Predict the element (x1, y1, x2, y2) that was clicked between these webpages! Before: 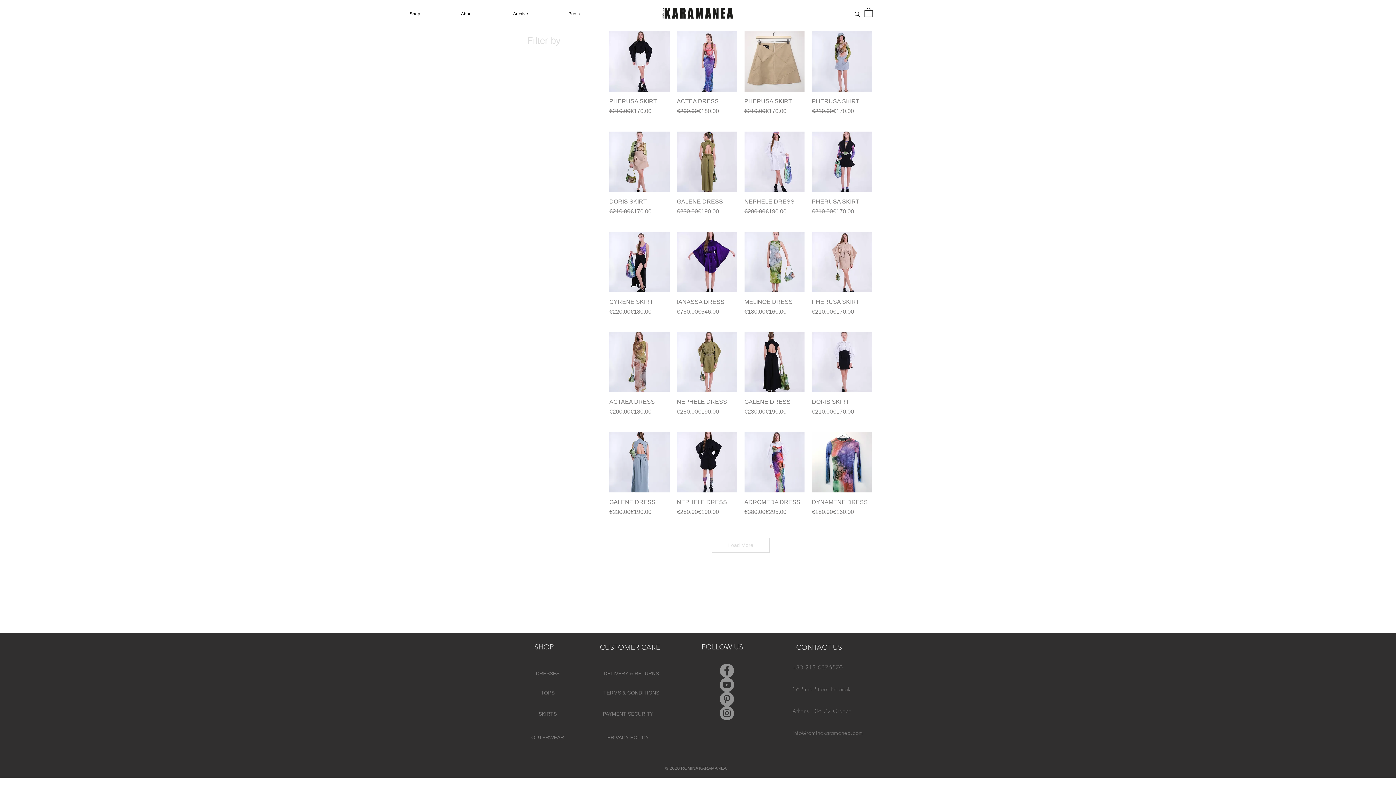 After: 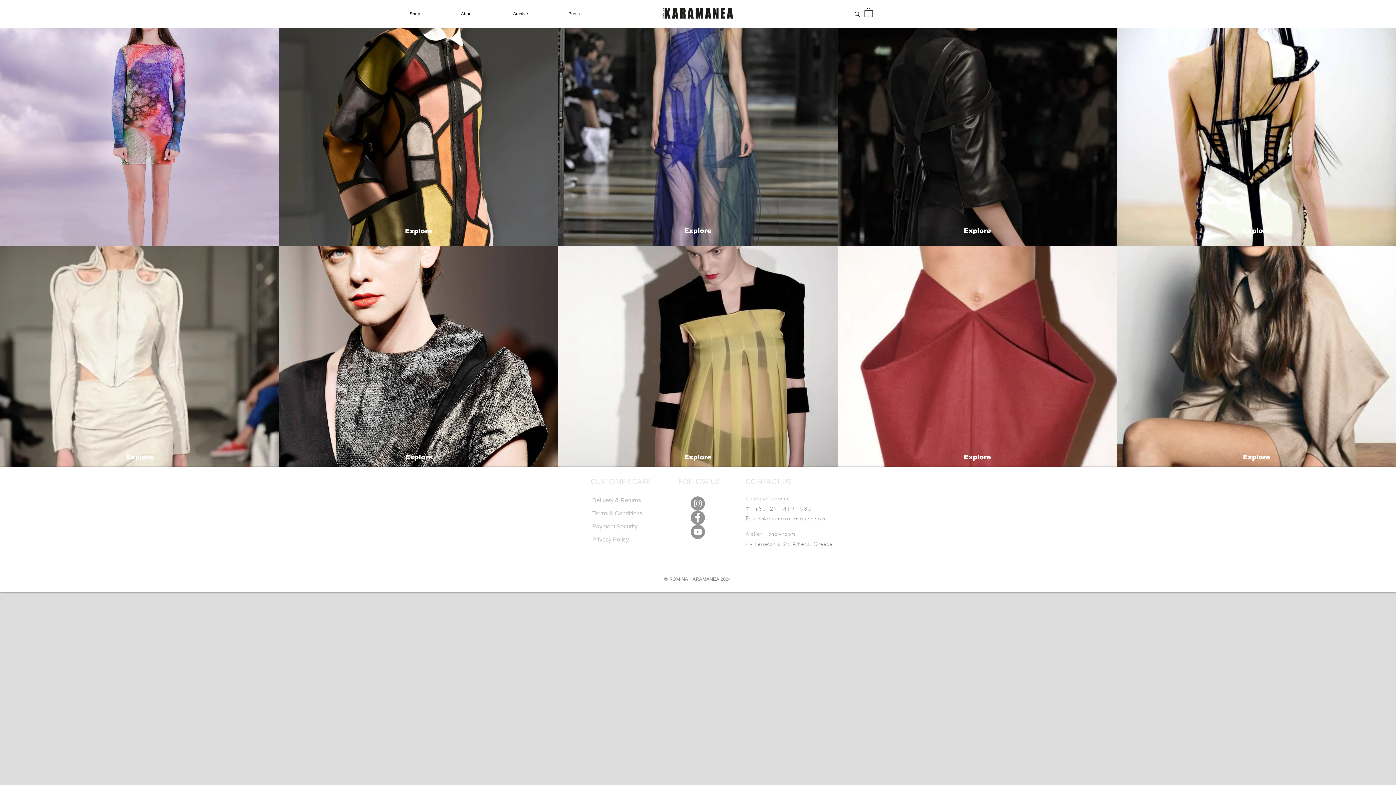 Action: label: Archive bbox: (493, 9, 548, 18)